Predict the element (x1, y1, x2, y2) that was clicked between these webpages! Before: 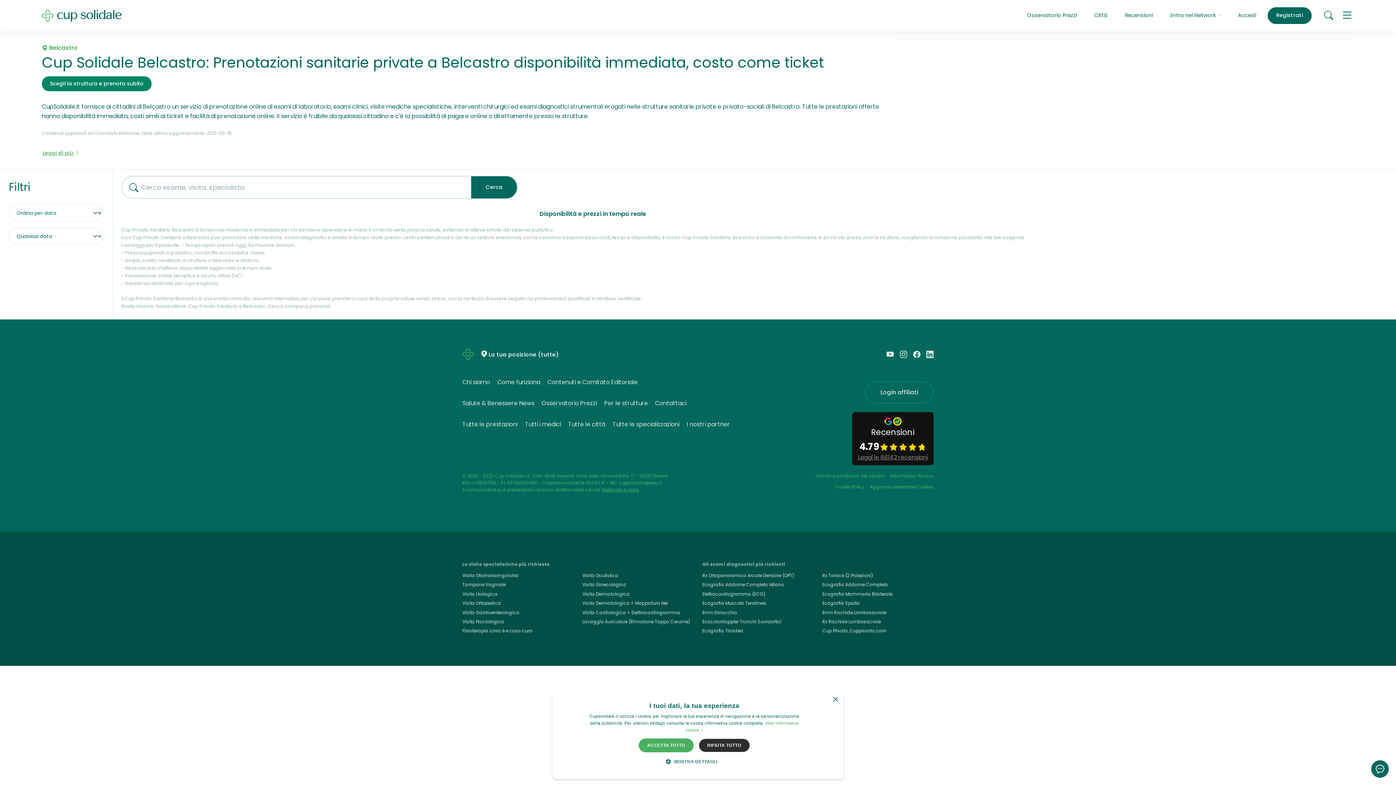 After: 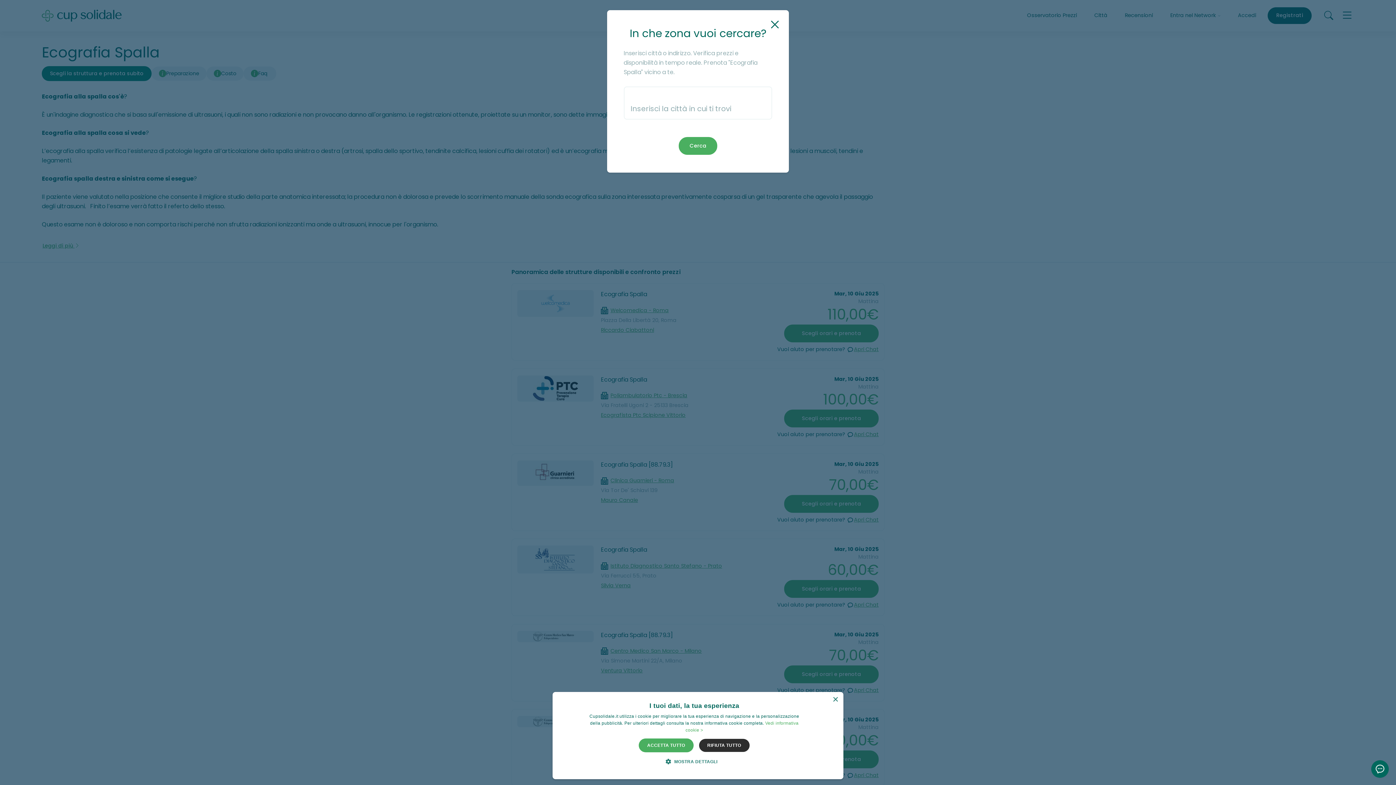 Action: bbox: (822, 600, 860, 606) label: Ecografia Spalla